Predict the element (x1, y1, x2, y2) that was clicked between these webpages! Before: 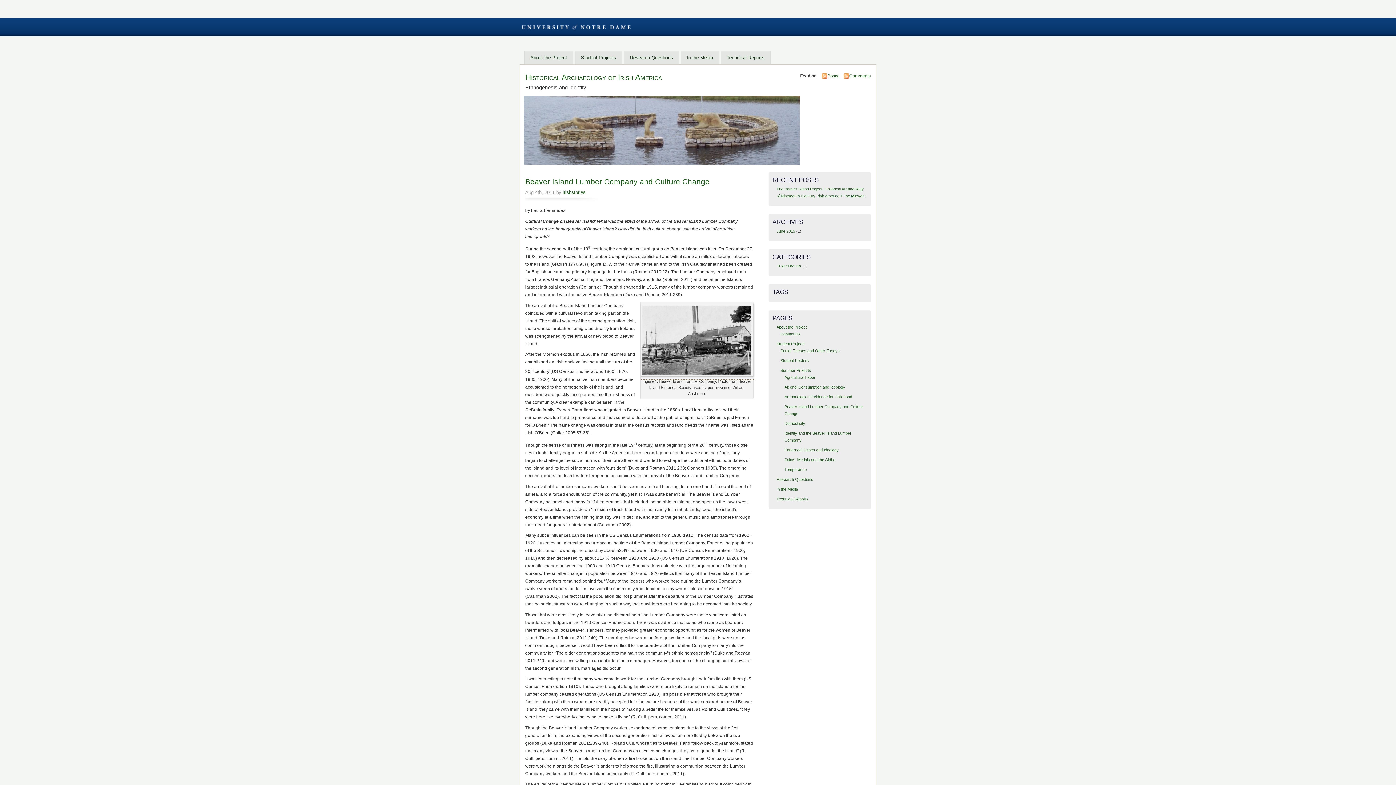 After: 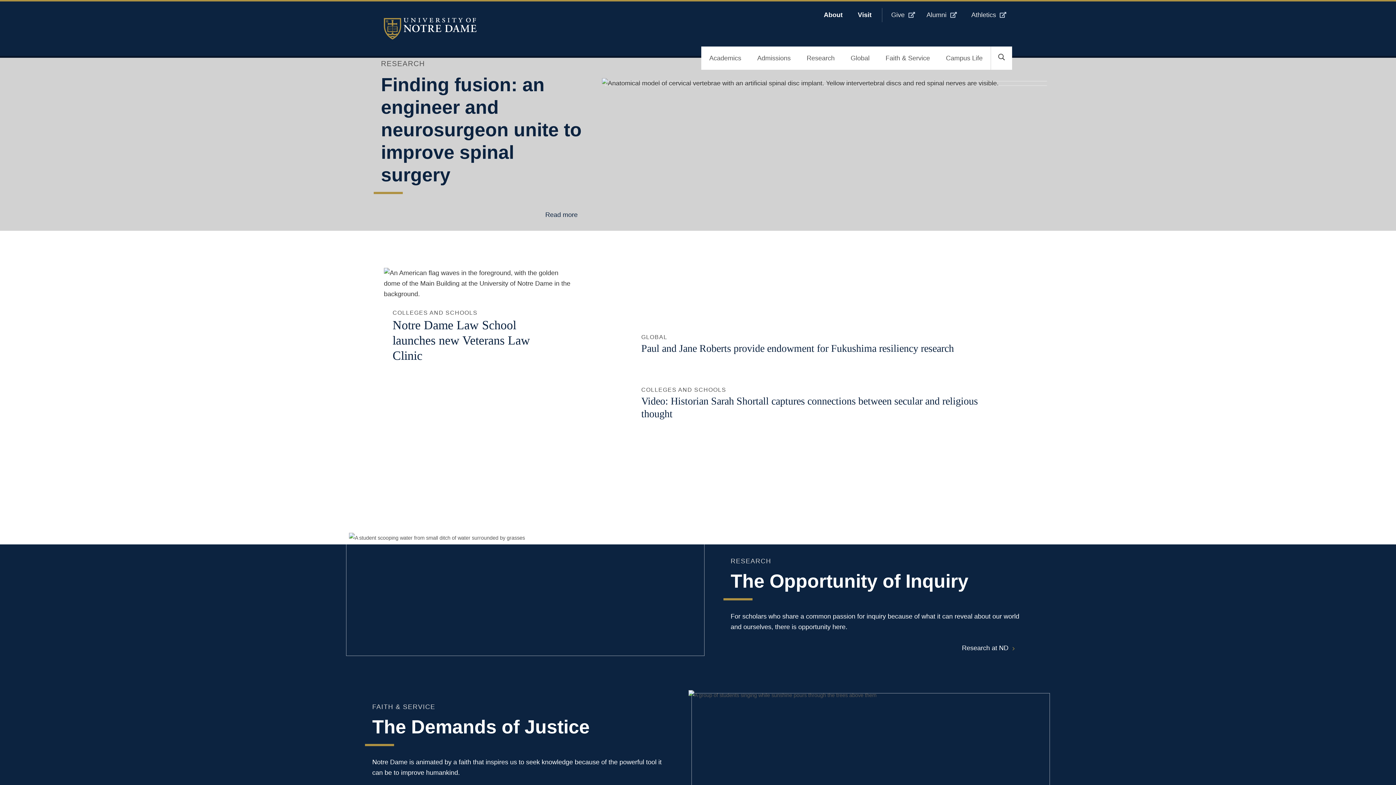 Action: label: University of Notre Dame bbox: (520, 18, 632, 36)